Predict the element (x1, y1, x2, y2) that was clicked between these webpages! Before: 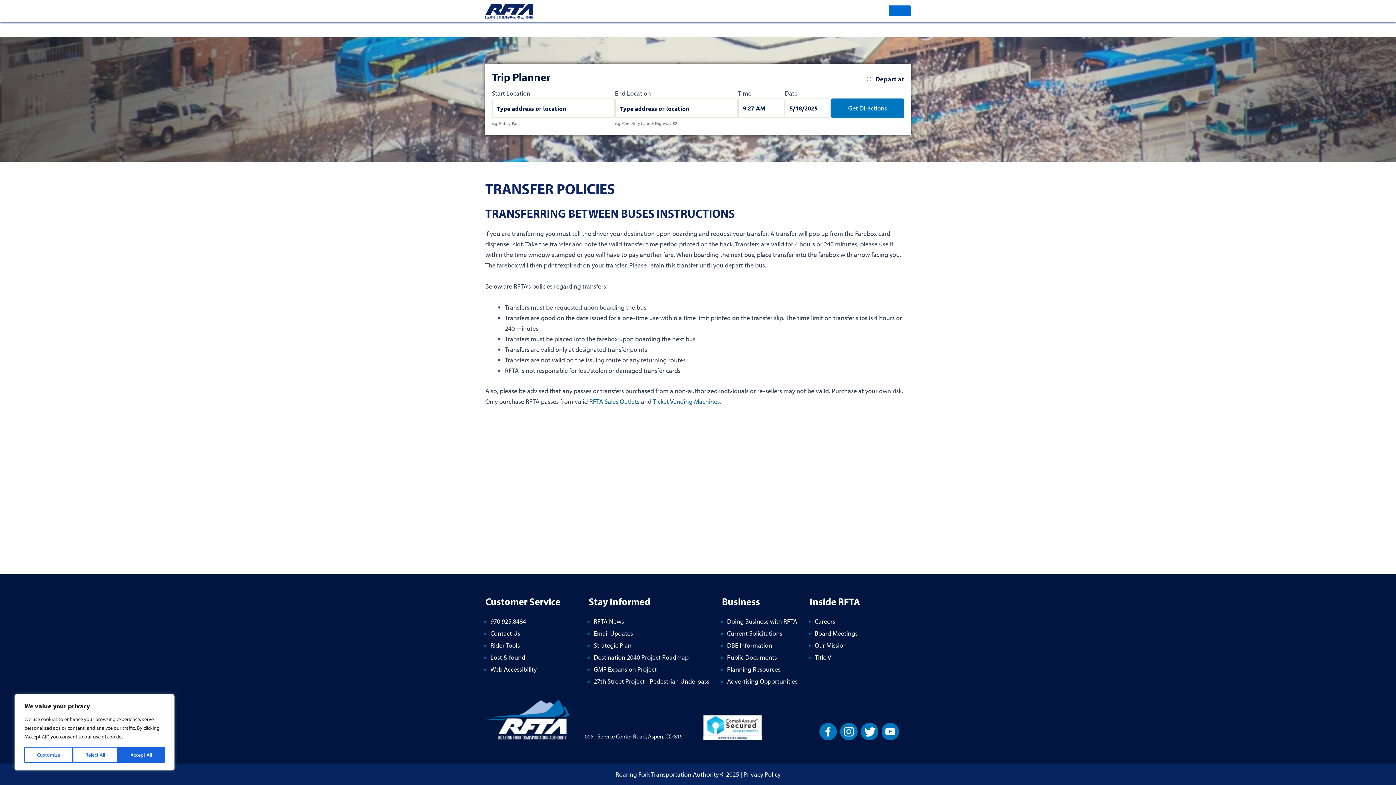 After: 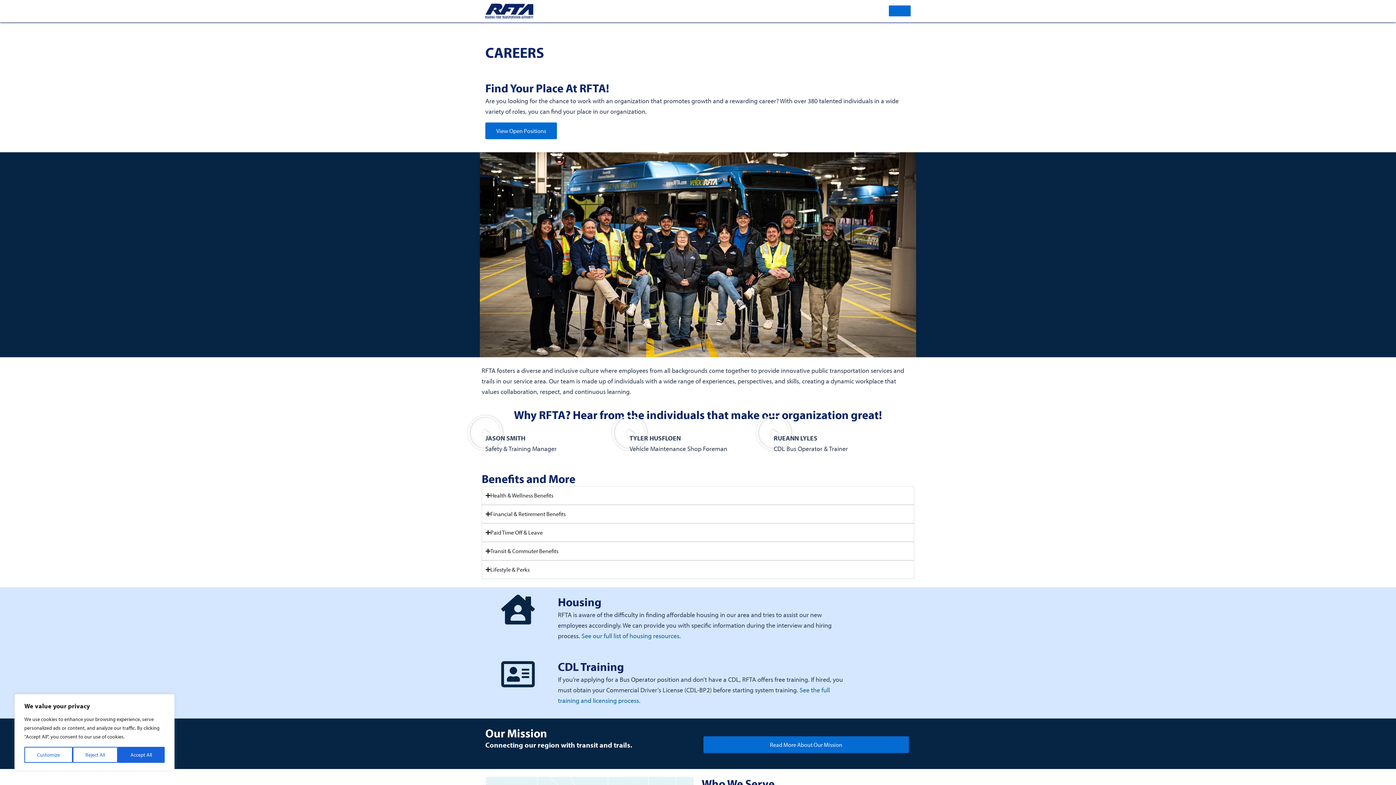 Action: label: Careers bbox: (809, 614, 835, 624)